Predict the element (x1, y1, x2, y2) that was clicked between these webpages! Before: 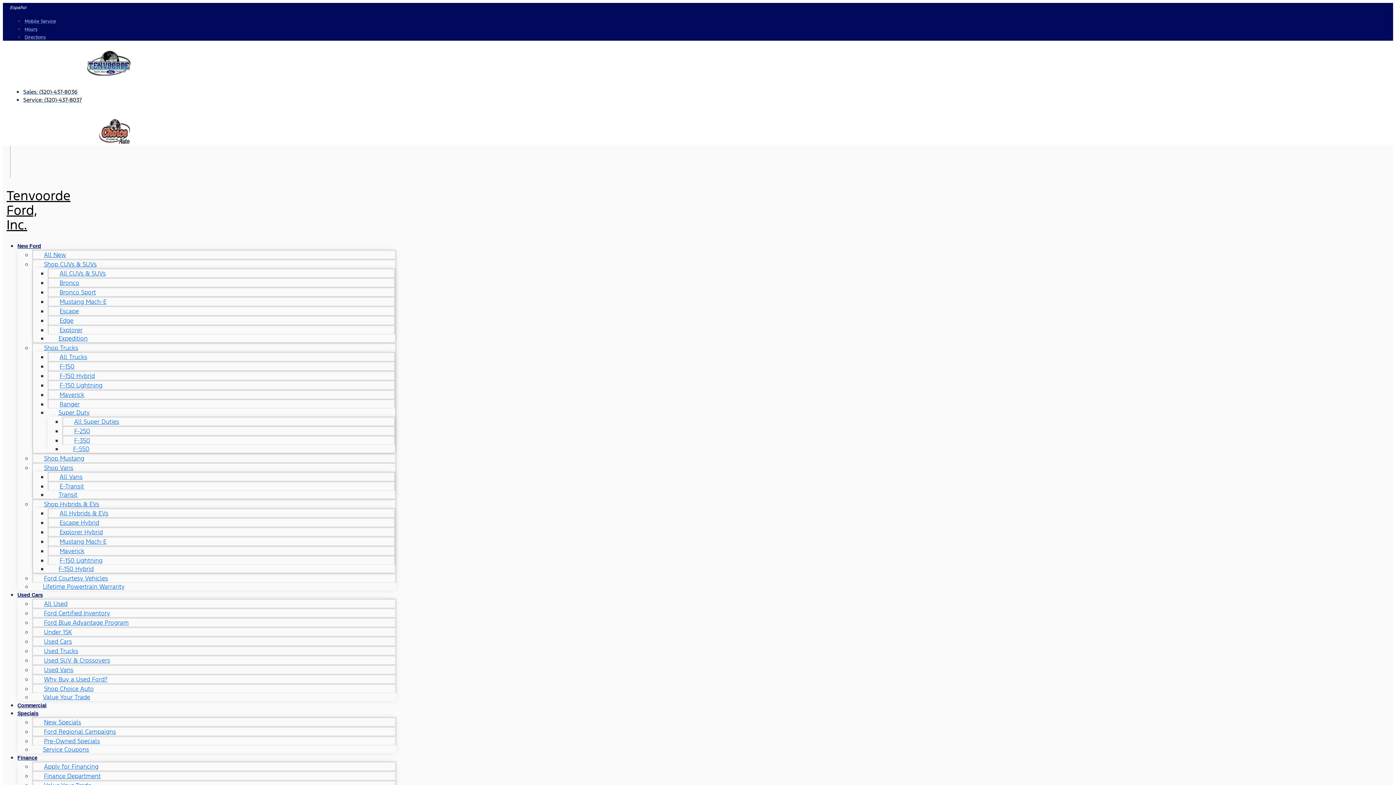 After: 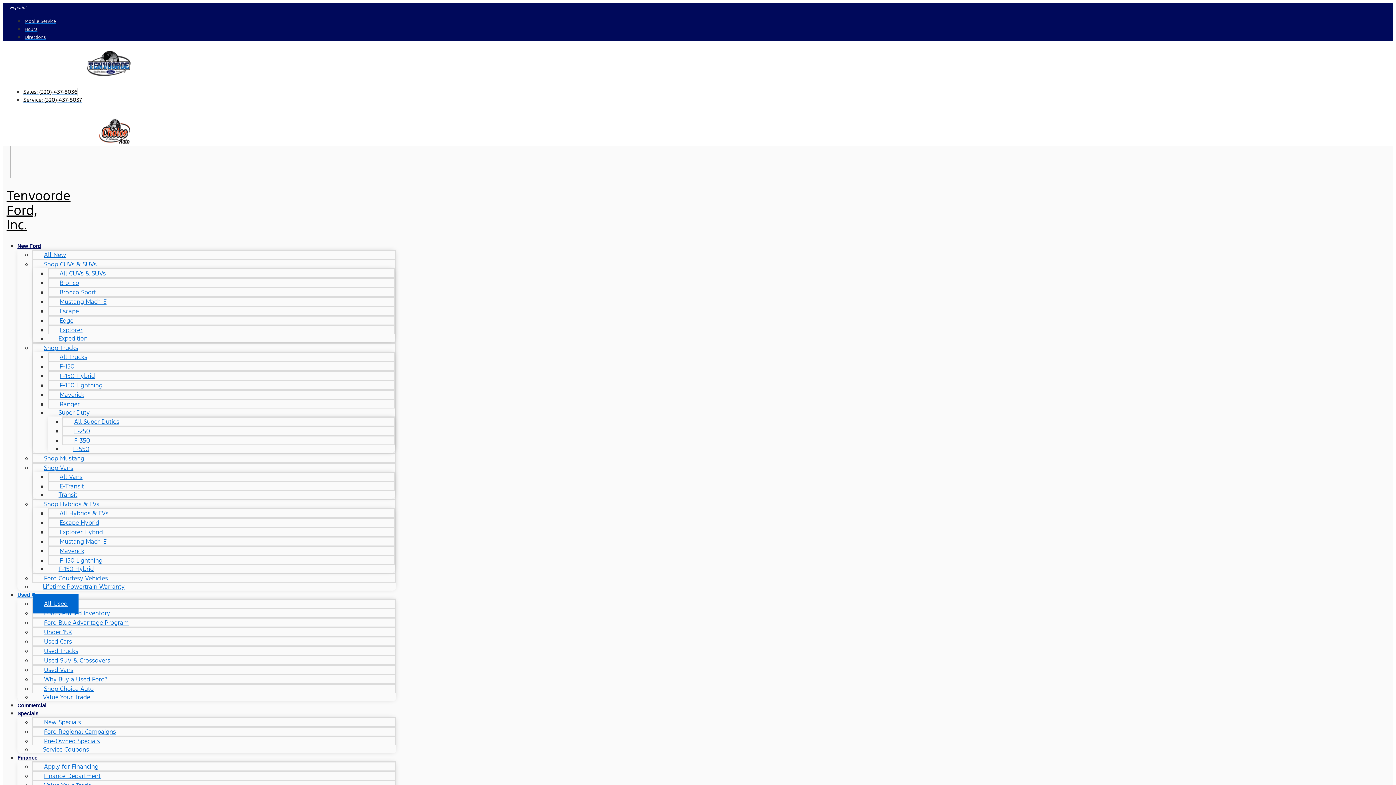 Action: label: Value Your Trade bbox: (32, 687, 101, 707)